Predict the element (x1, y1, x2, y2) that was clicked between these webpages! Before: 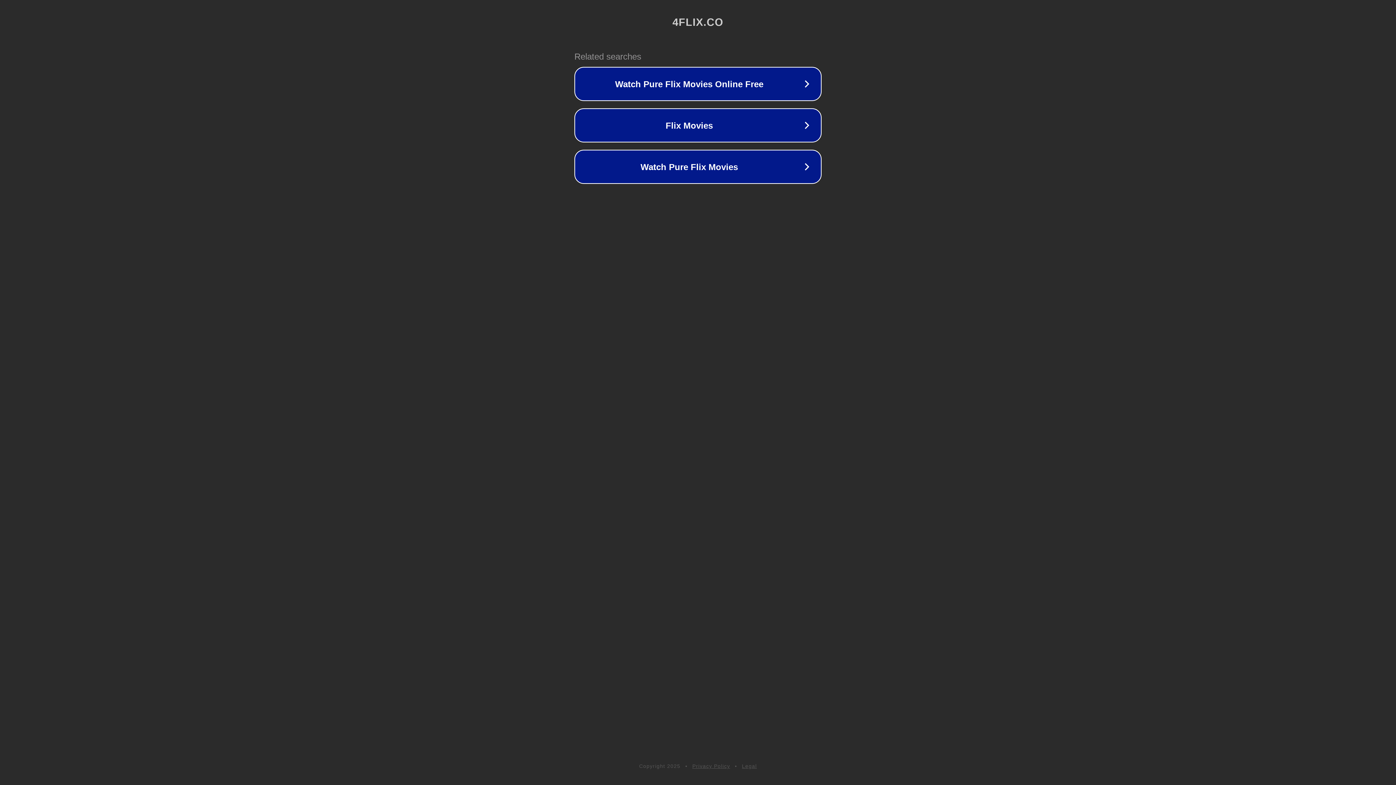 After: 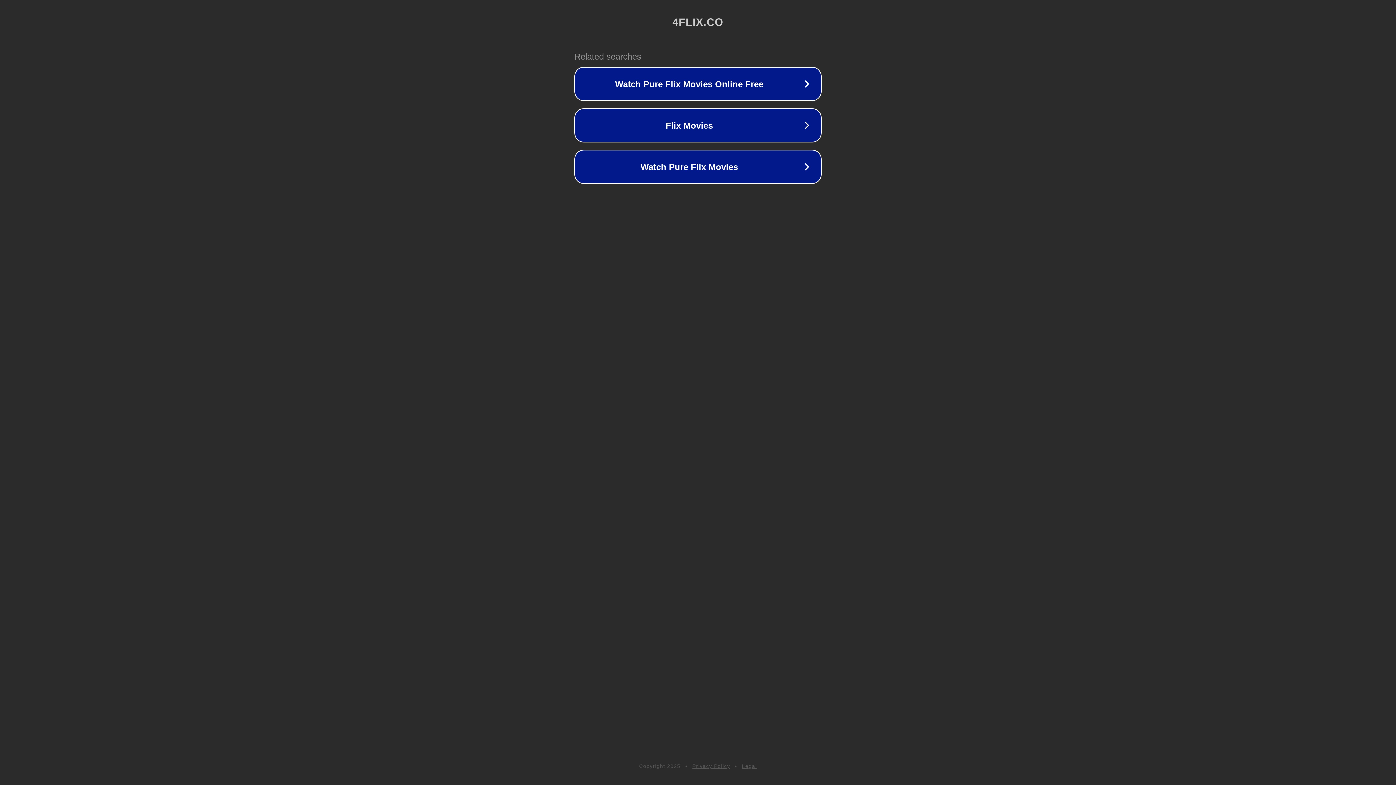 Action: bbox: (692, 763, 730, 769) label: Privacy Policy